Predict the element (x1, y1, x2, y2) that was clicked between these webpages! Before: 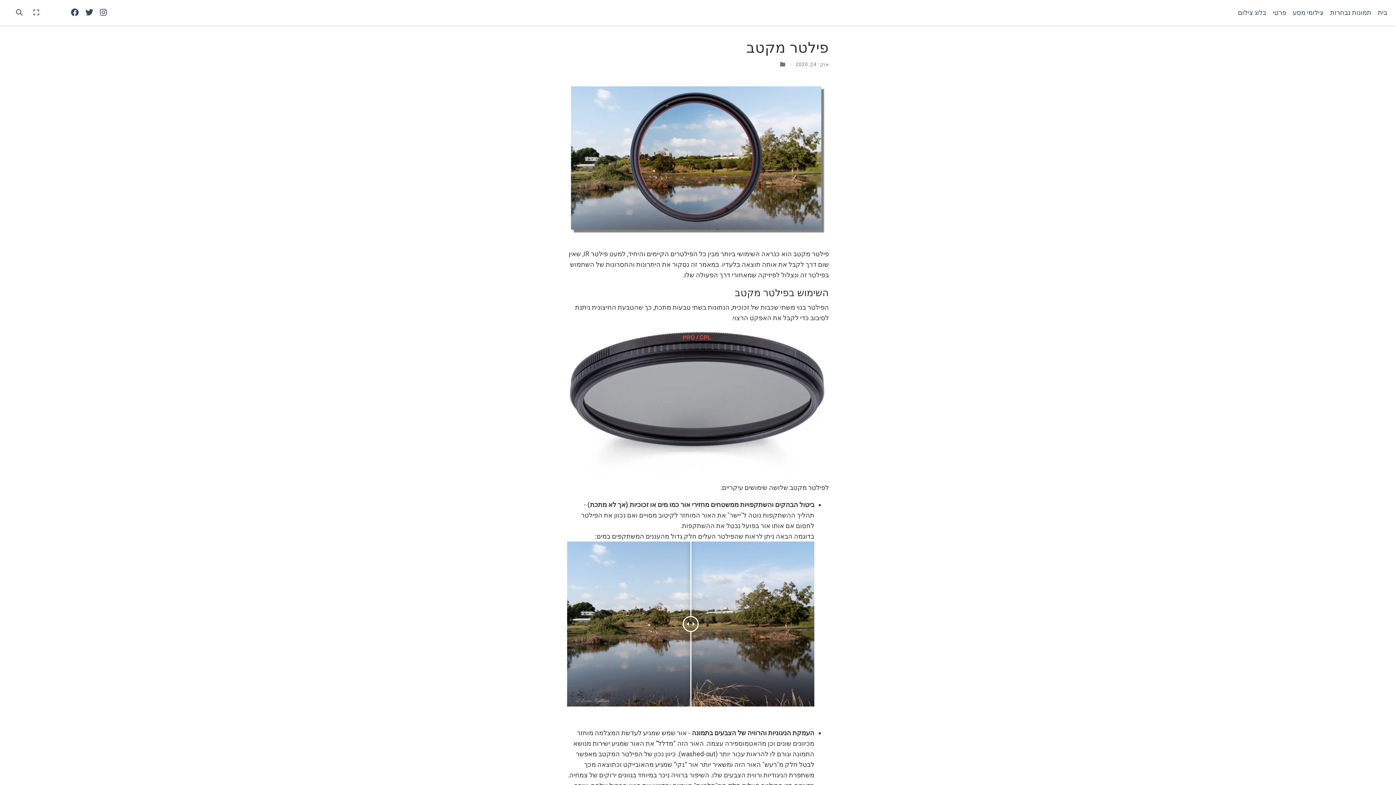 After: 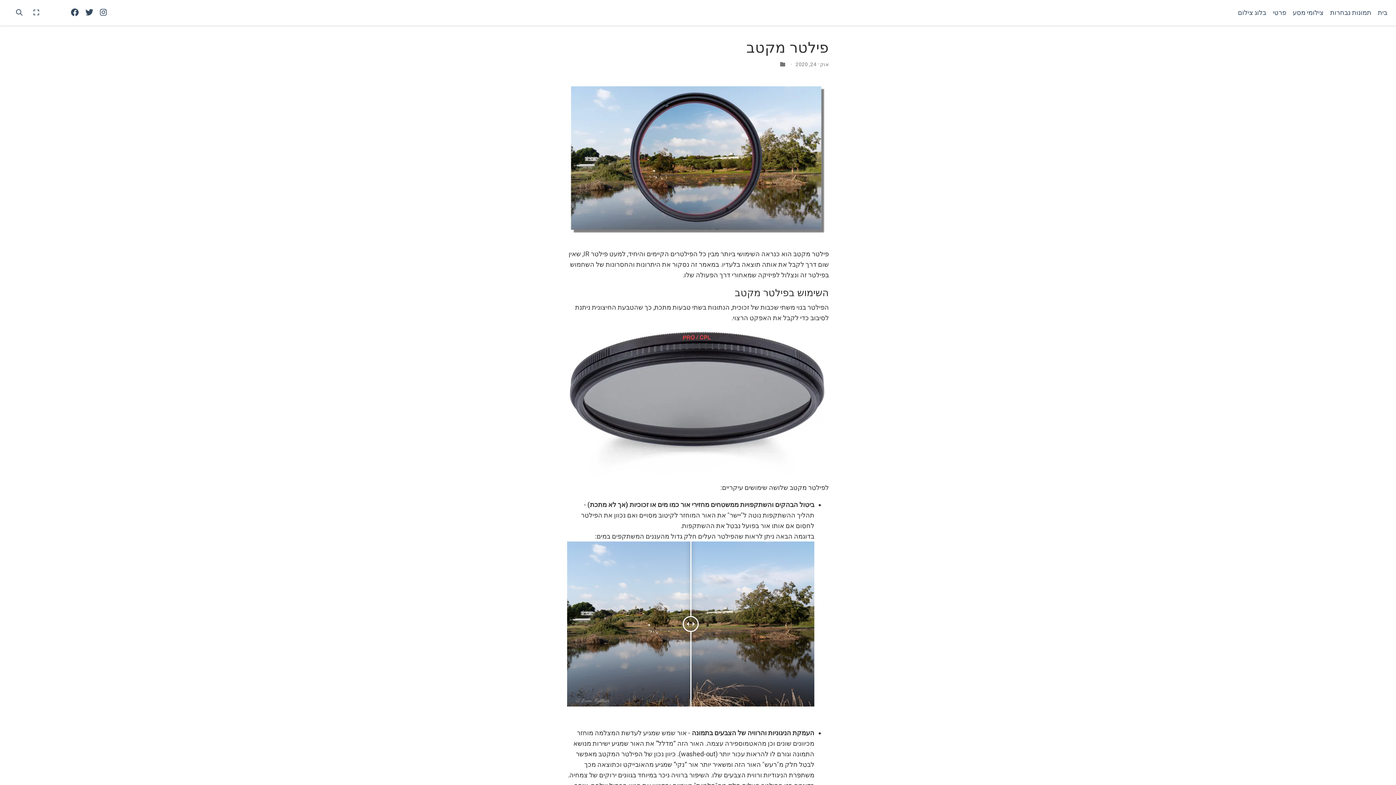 Action: bbox: (82, 4, 96, 20)